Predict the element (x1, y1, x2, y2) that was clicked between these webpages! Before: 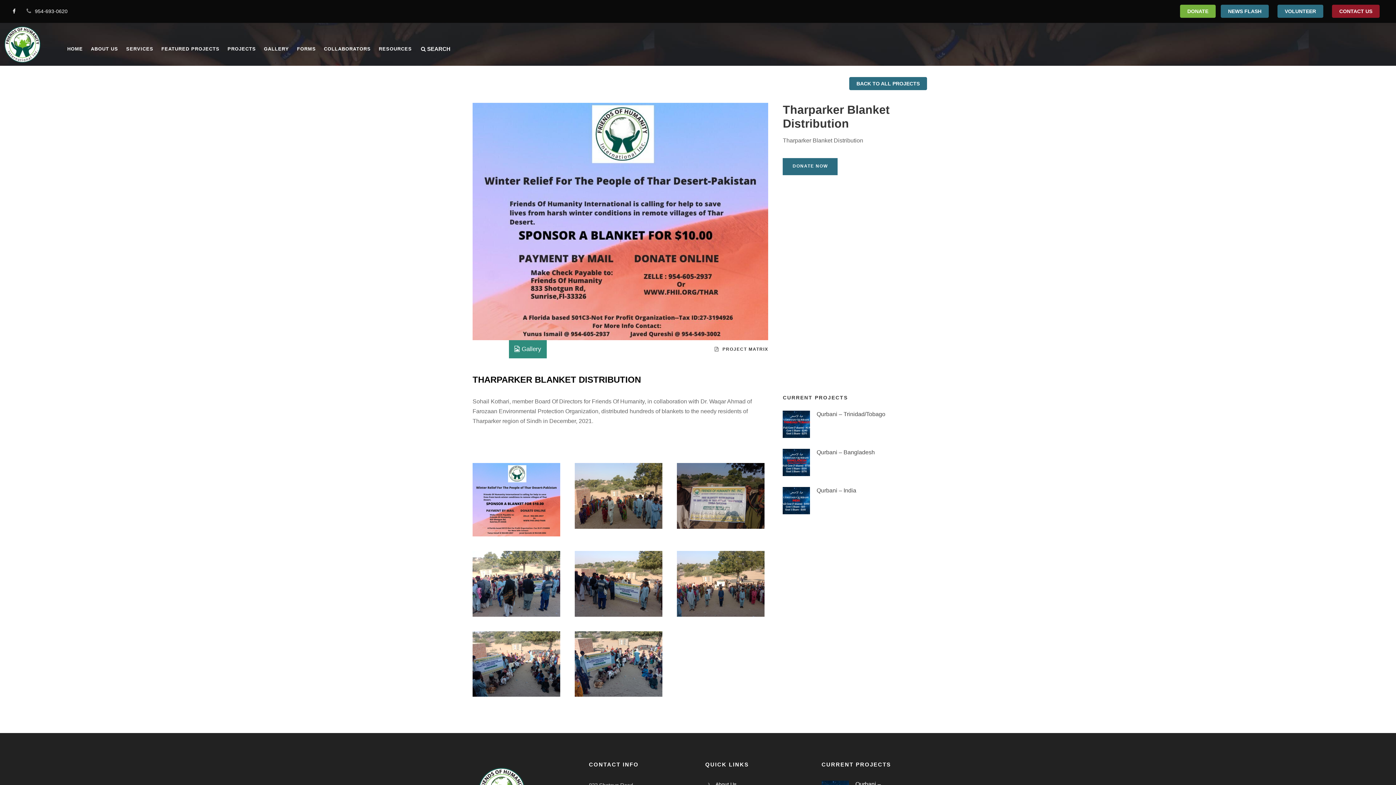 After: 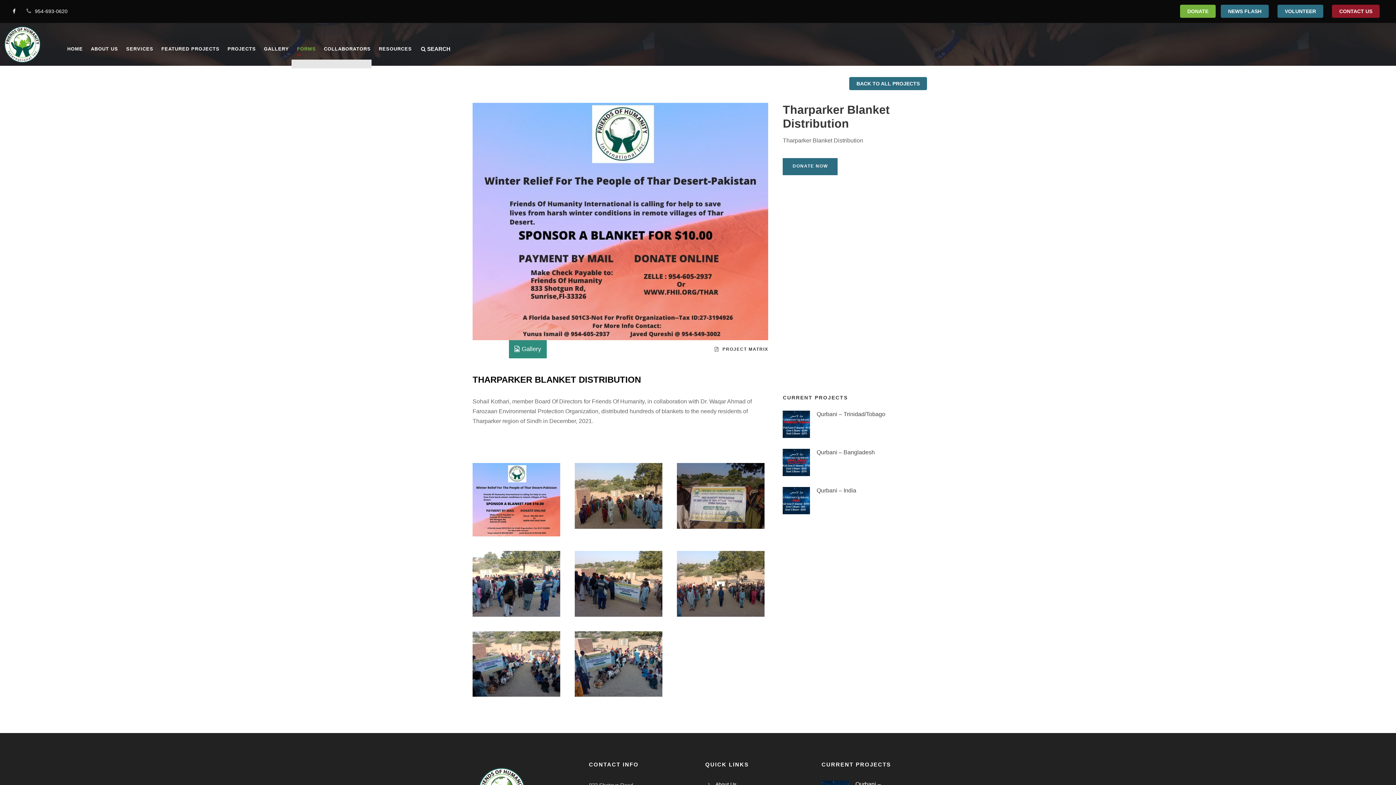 Action: bbox: (297, 45, 316, 59) label: FORMS